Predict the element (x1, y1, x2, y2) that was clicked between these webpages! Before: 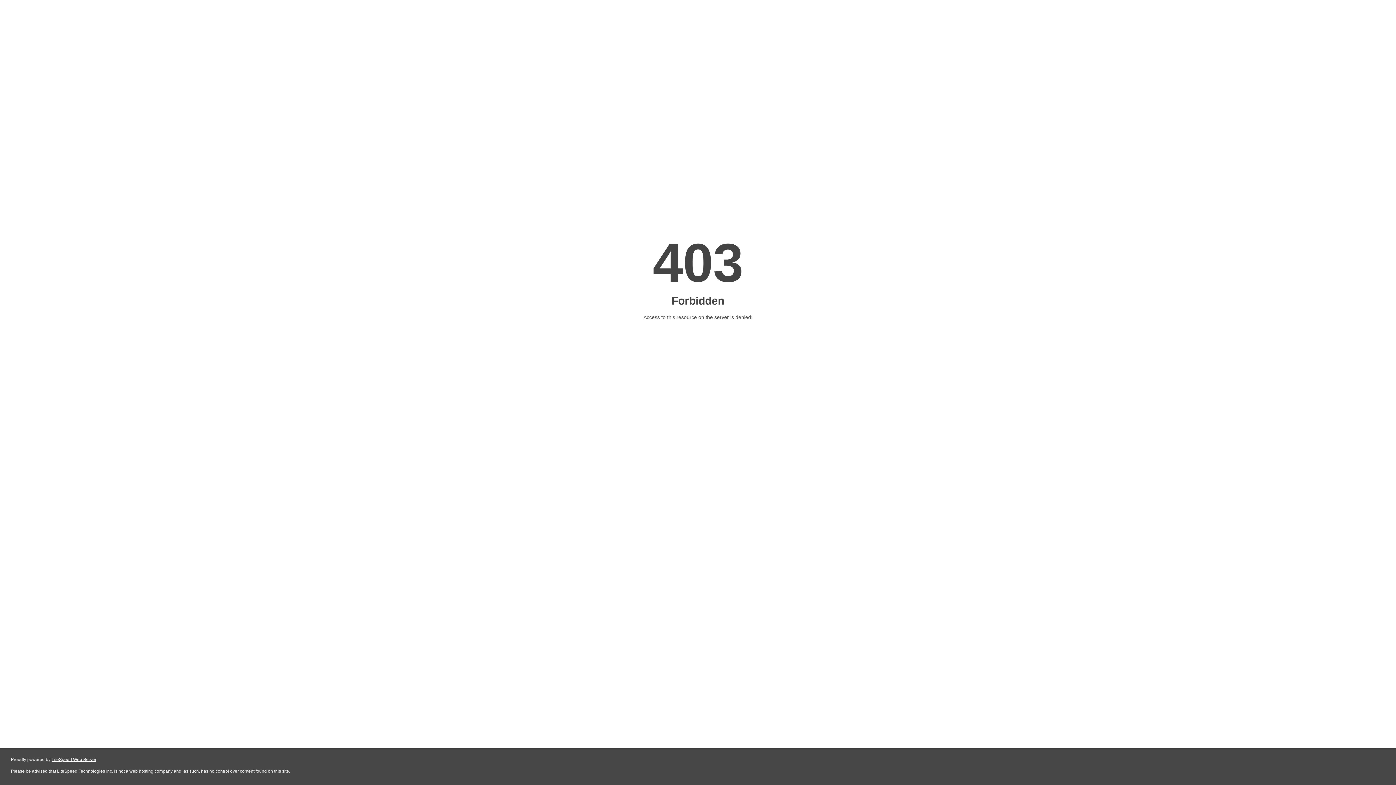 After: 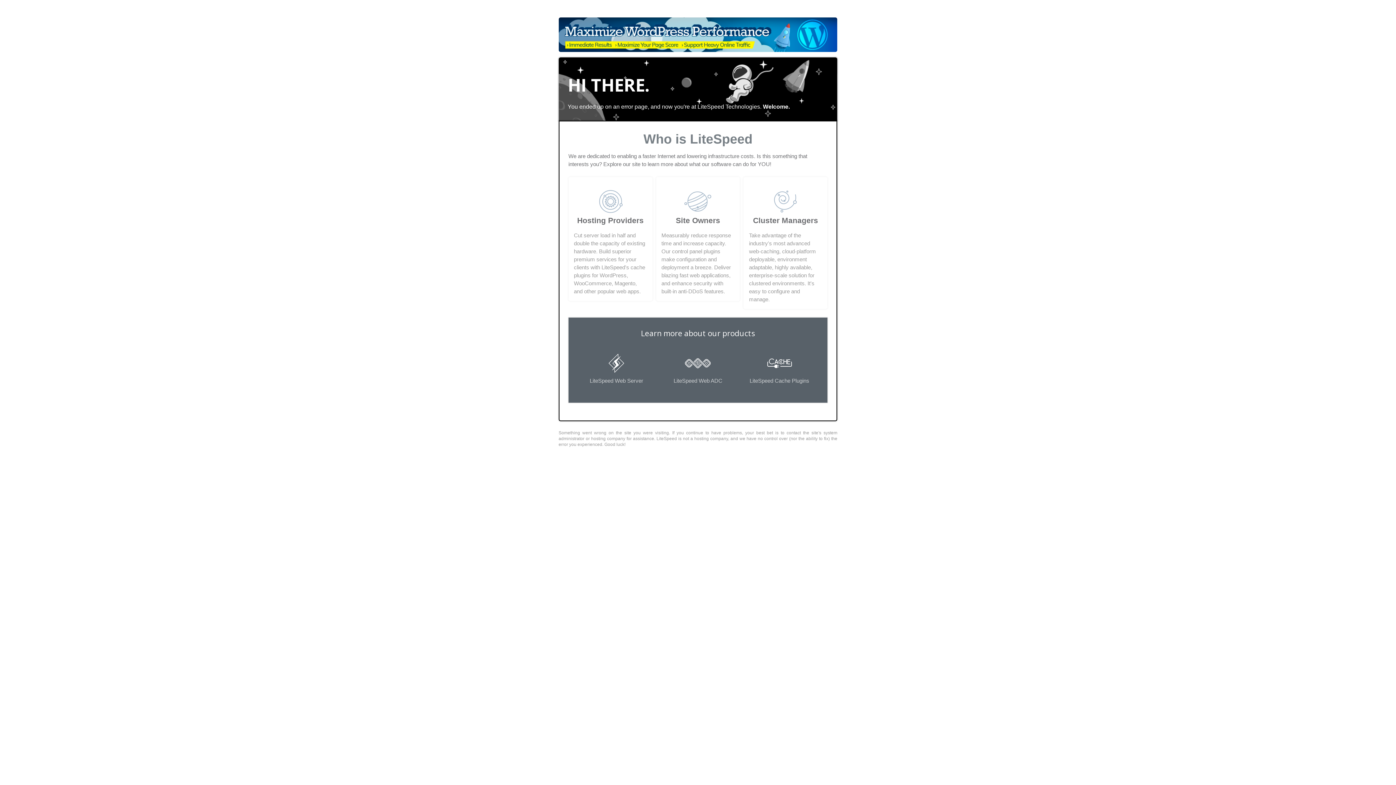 Action: label: LiteSpeed Web Server bbox: (51, 757, 96, 762)